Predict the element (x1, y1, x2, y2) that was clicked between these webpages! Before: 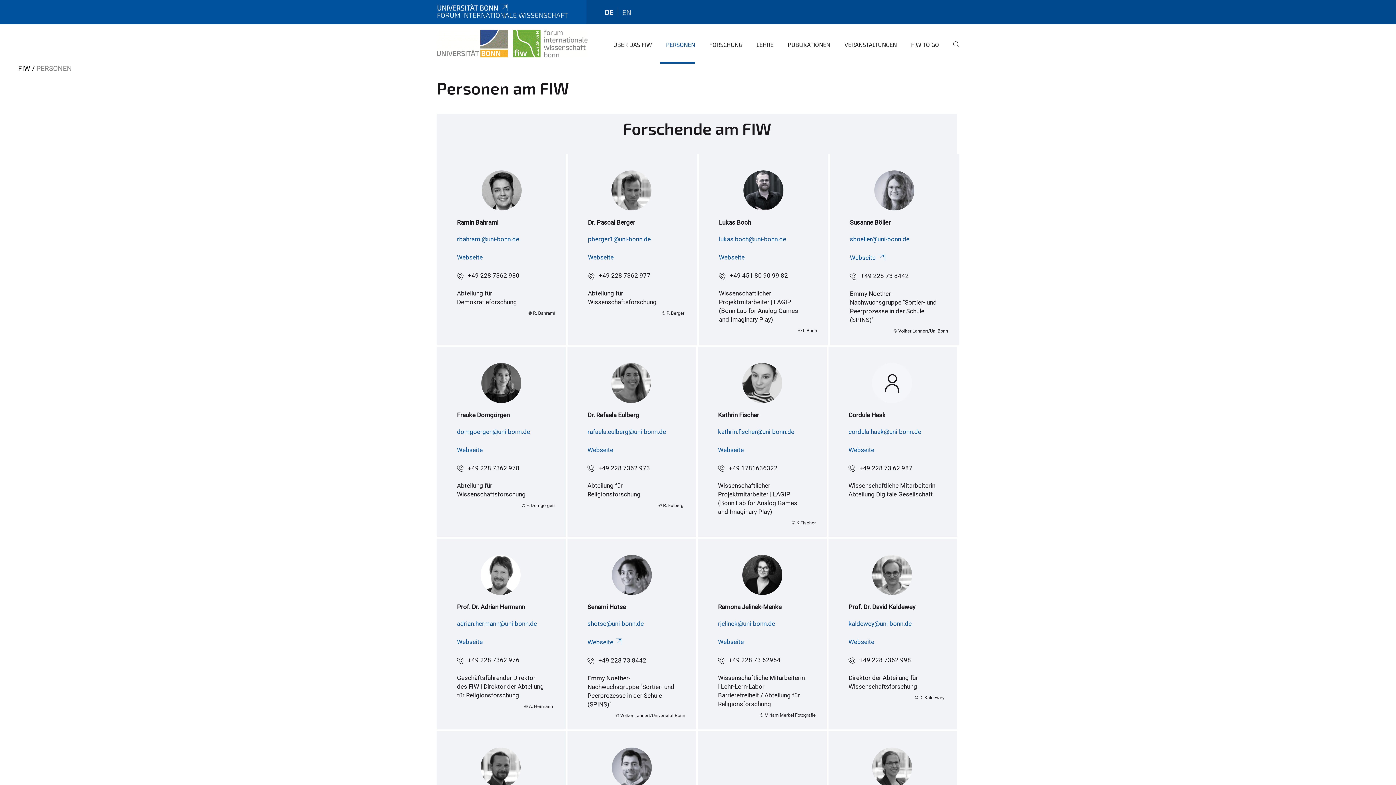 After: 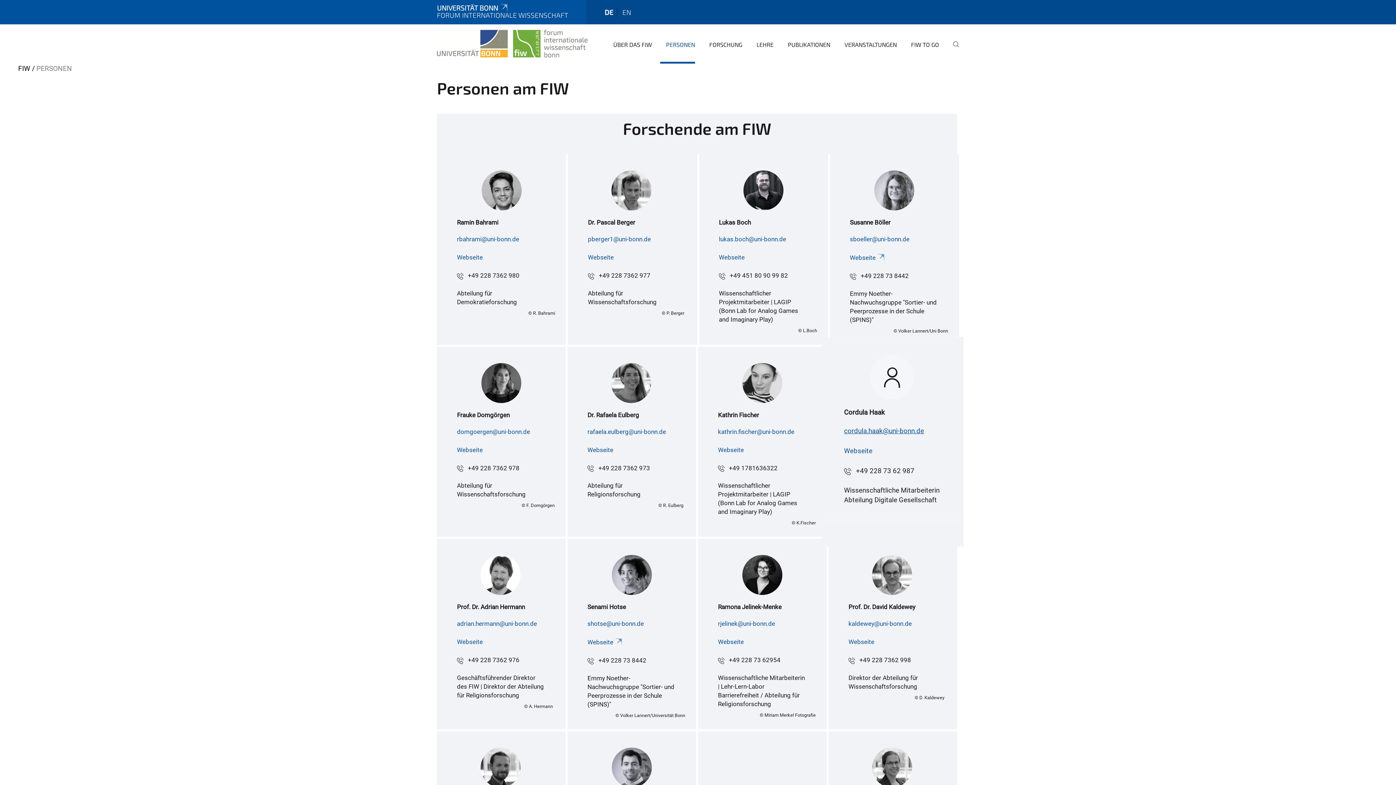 Action: label: cordula.haak@uni-bonn.de bbox: (848, 428, 921, 435)